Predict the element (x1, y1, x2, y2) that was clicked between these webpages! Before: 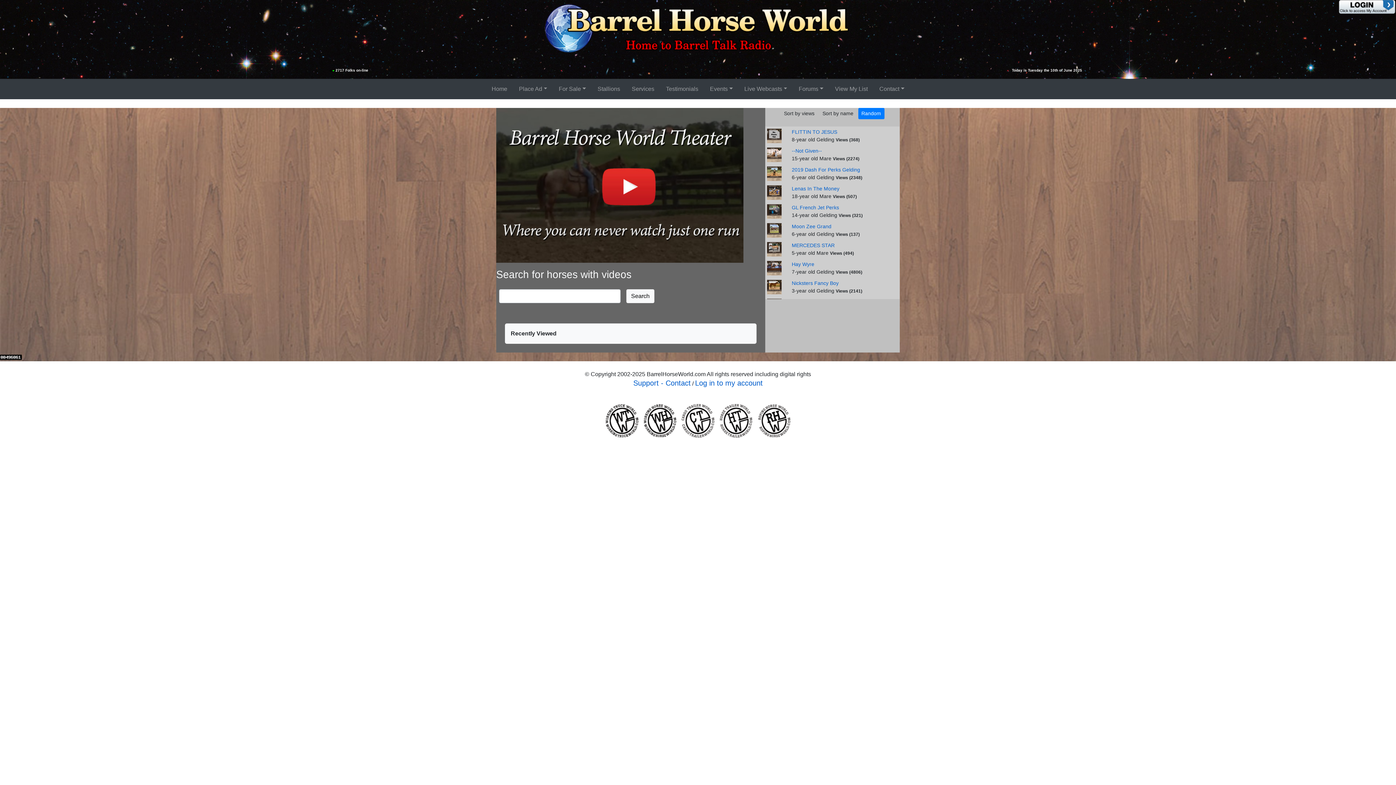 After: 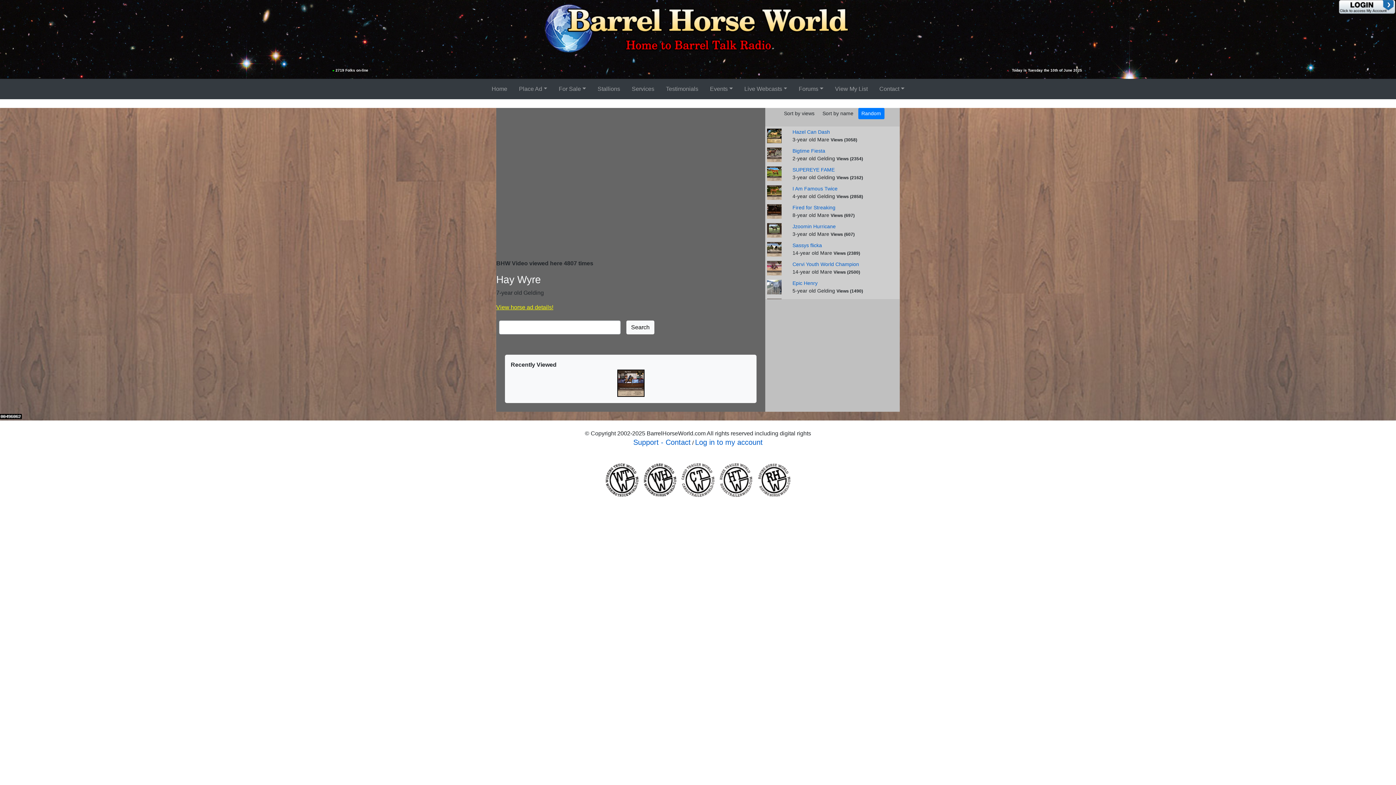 Action: label: Hay Wyre bbox: (792, 261, 814, 267)